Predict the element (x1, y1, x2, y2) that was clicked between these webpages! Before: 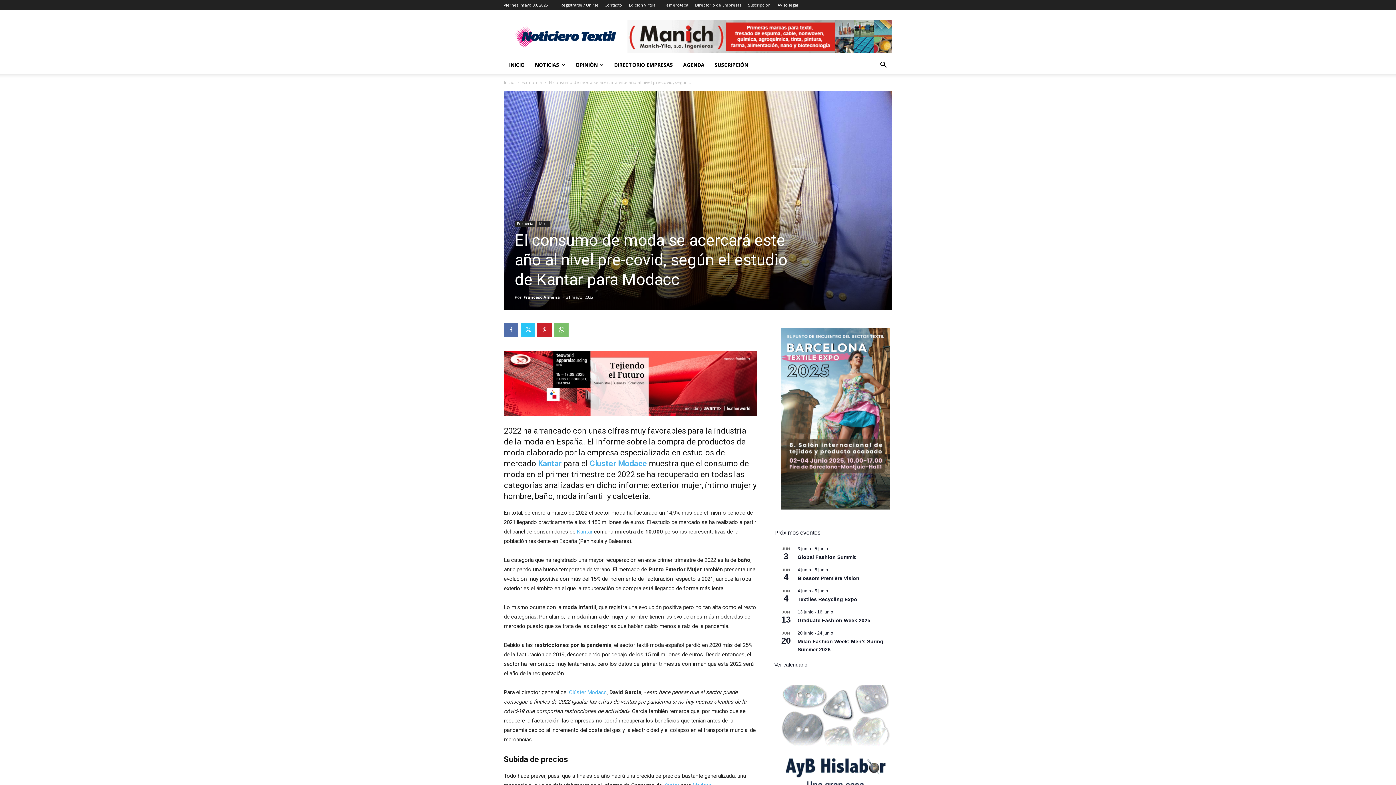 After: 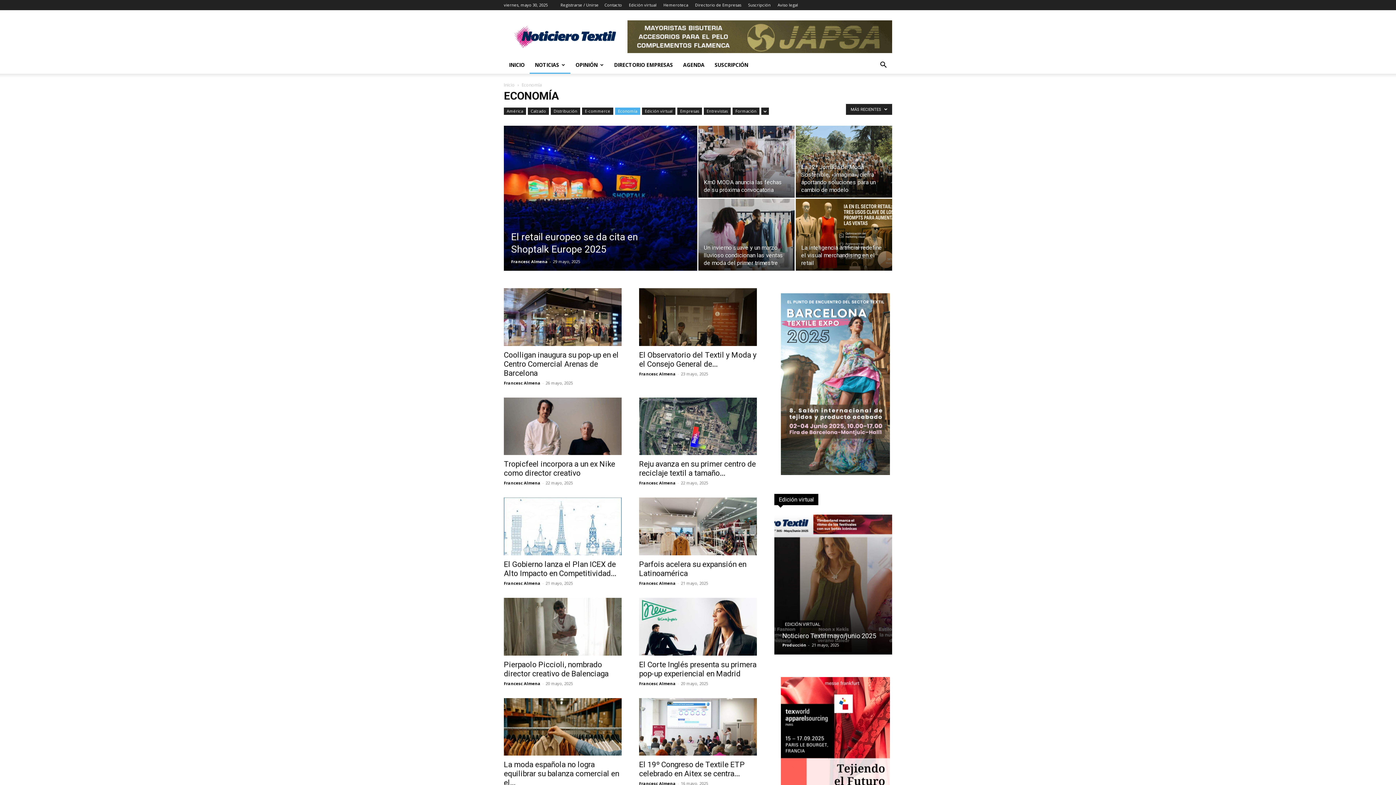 Action: label: Economía bbox: (514, 220, 535, 226)